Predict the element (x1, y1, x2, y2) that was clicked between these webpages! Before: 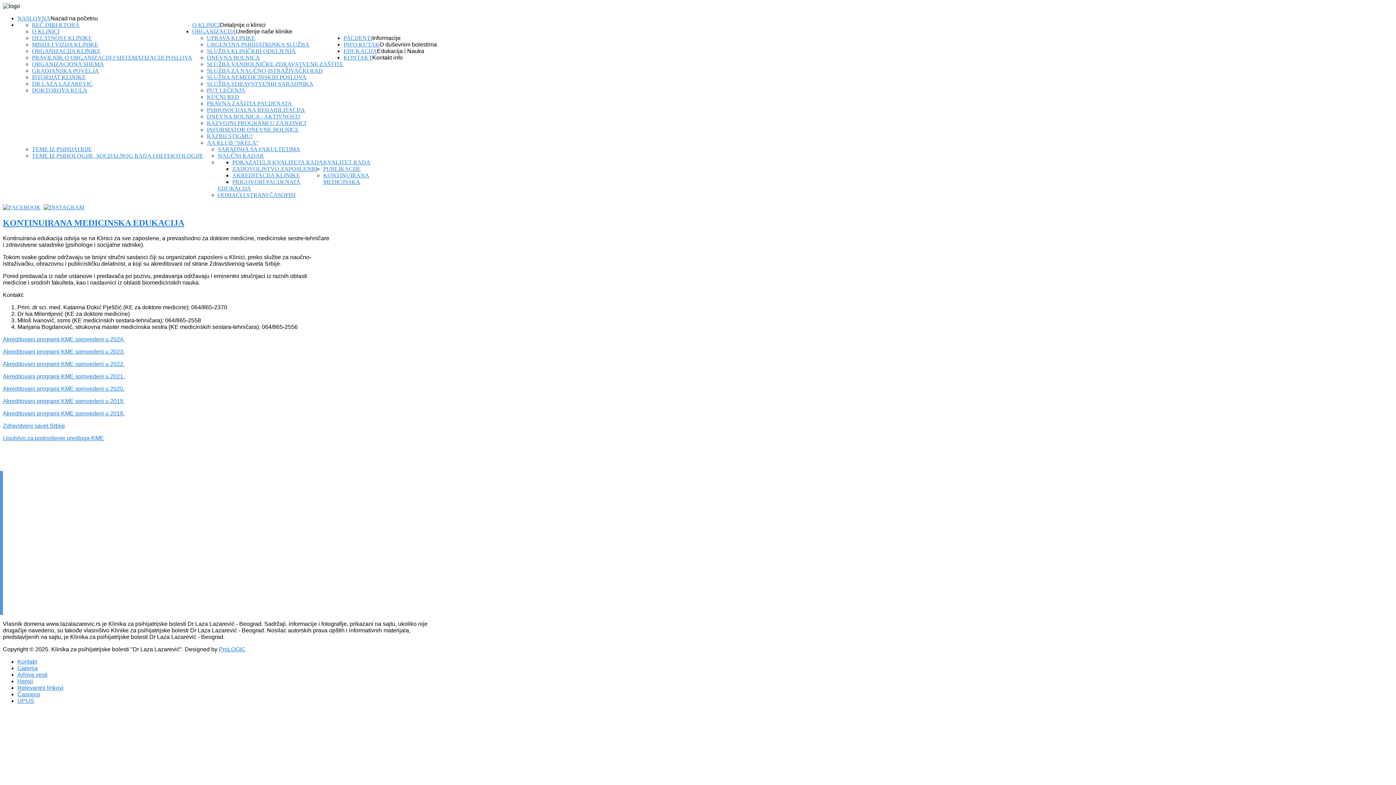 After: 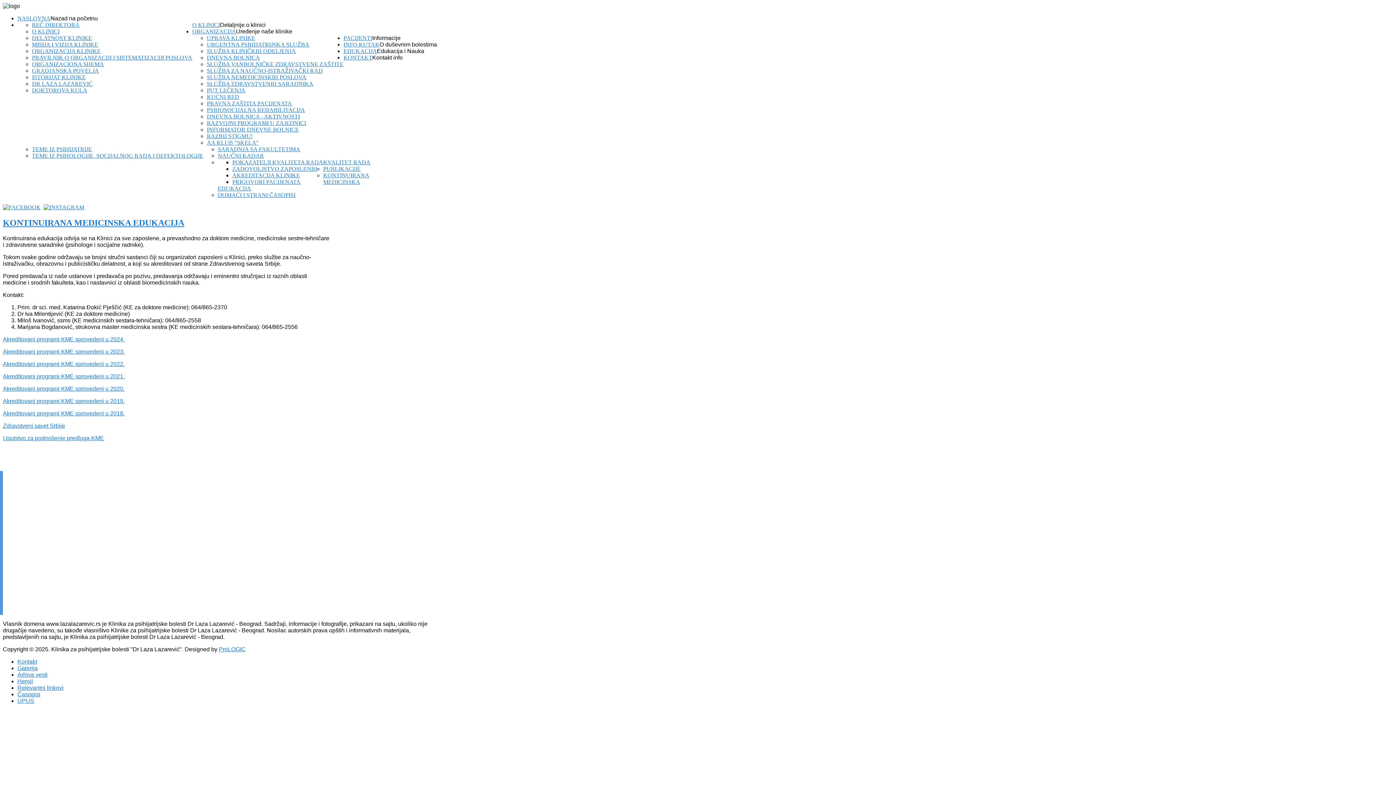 Action: bbox: (2, 398, 124, 404) label: Akreditovani programi KME sprovedeni u 2019.